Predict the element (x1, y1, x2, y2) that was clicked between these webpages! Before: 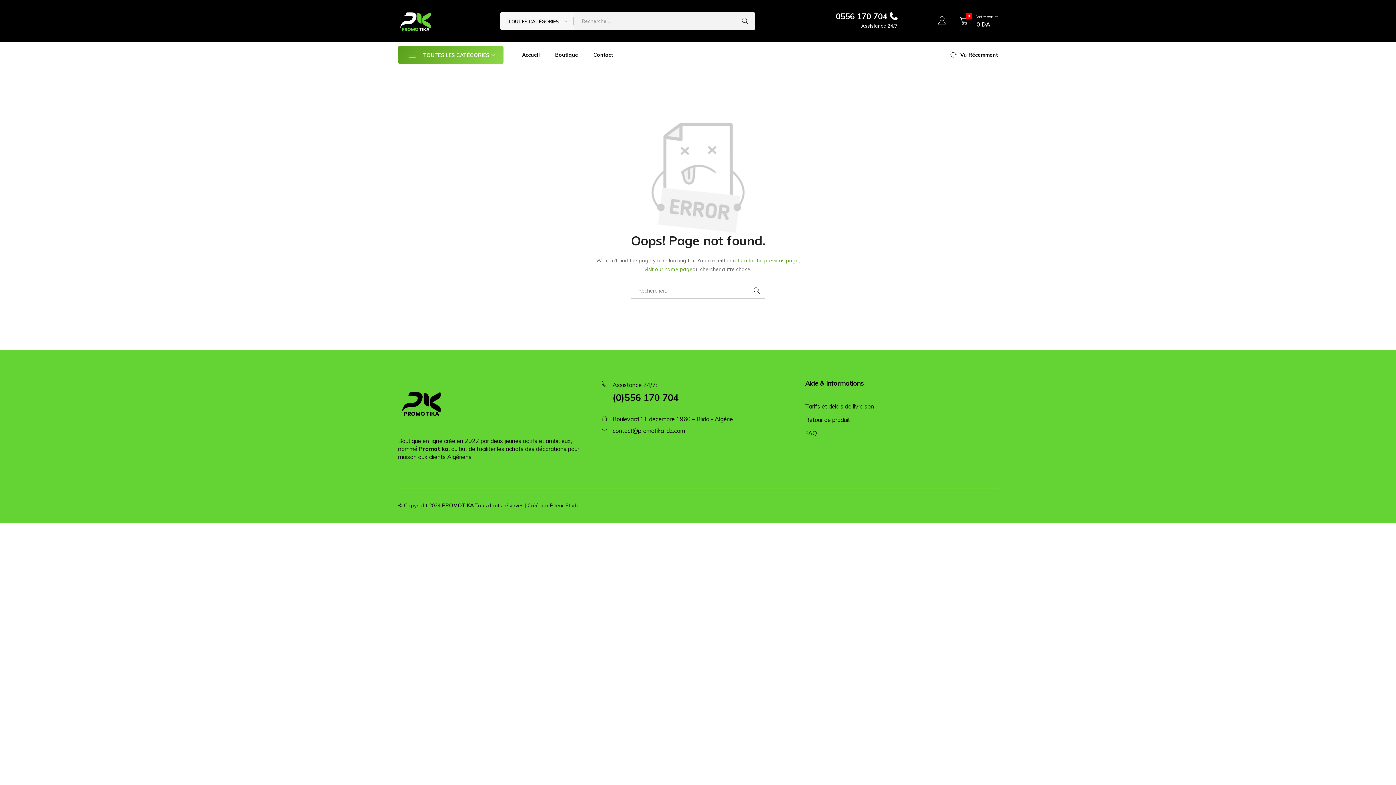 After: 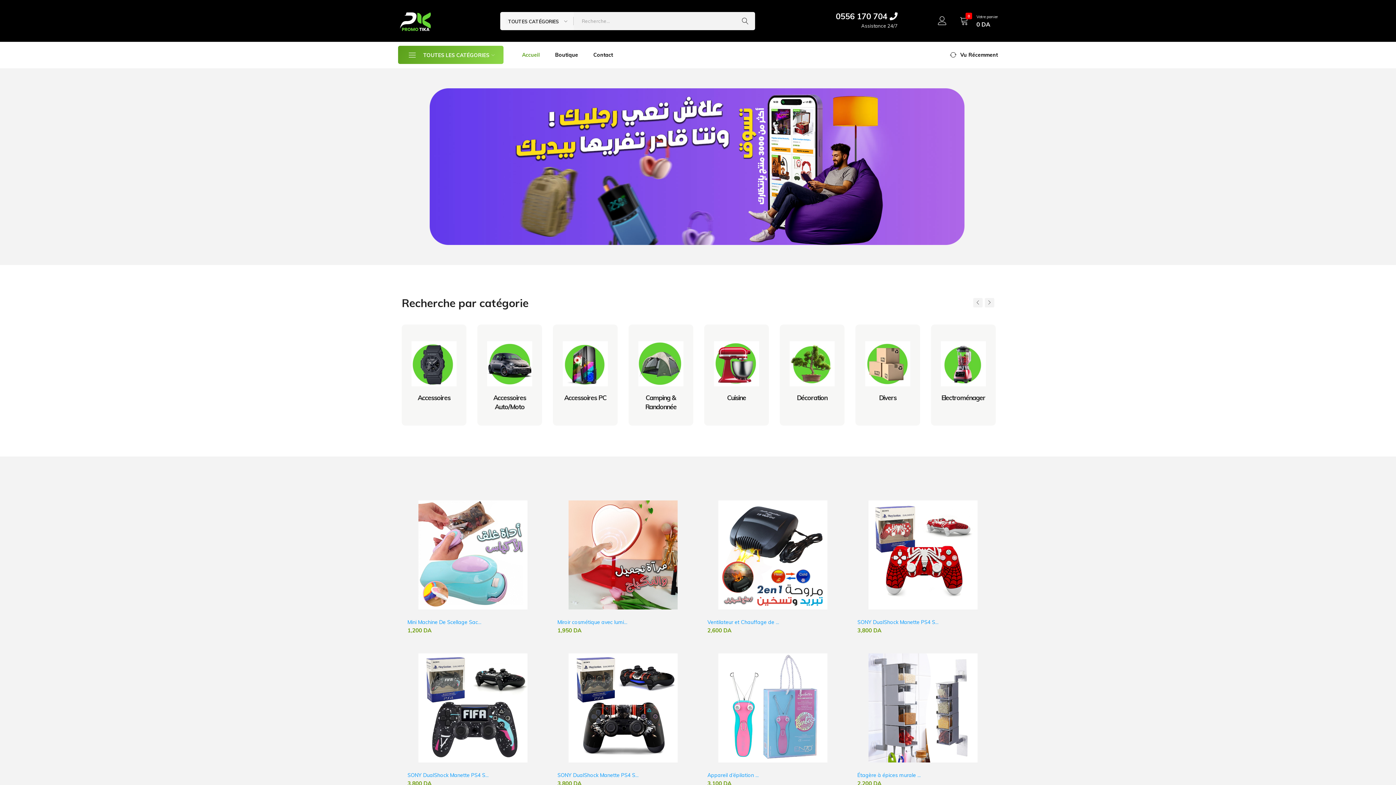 Action: label: Accueil bbox: (514, 46, 547, 63)